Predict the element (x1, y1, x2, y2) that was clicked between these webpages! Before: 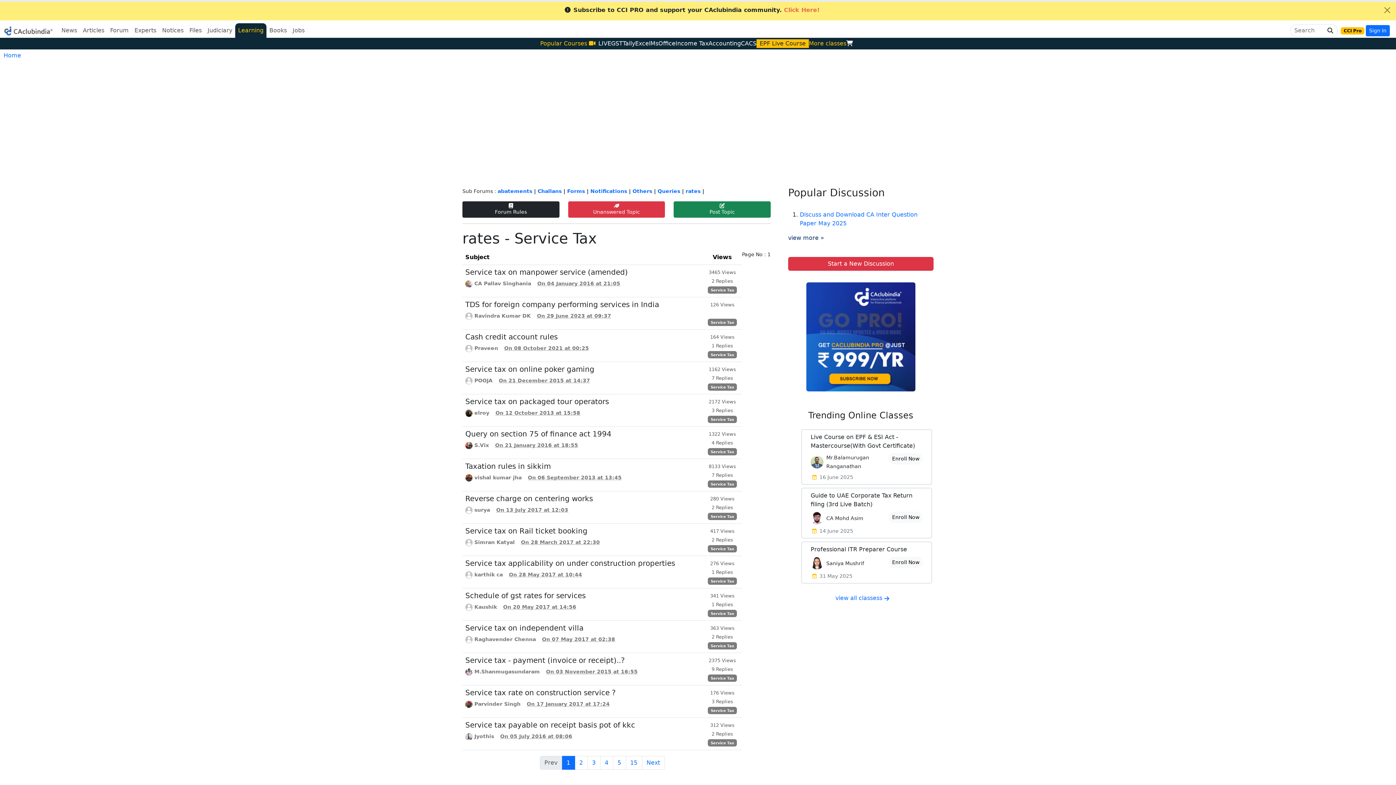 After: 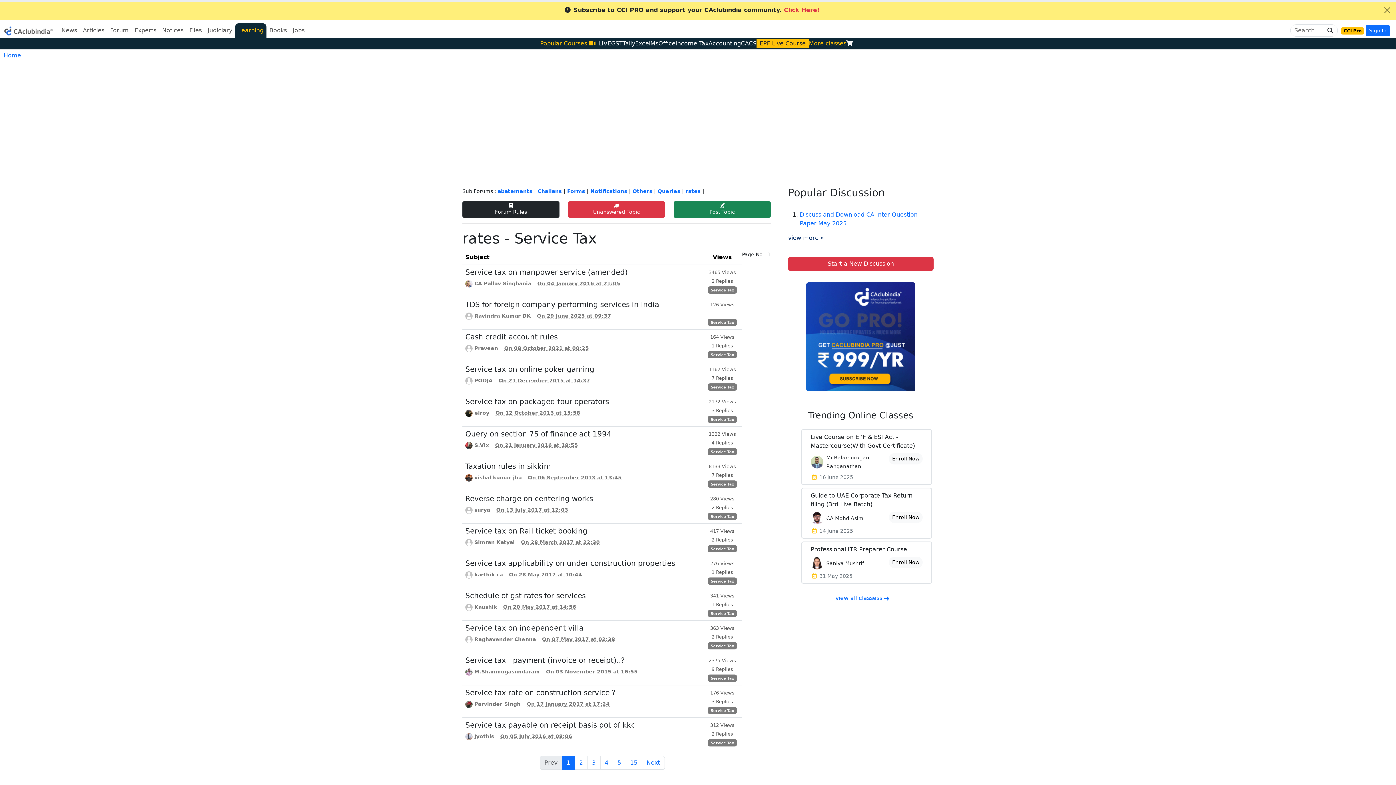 Action: label: CS bbox: (749, 40, 756, 46)